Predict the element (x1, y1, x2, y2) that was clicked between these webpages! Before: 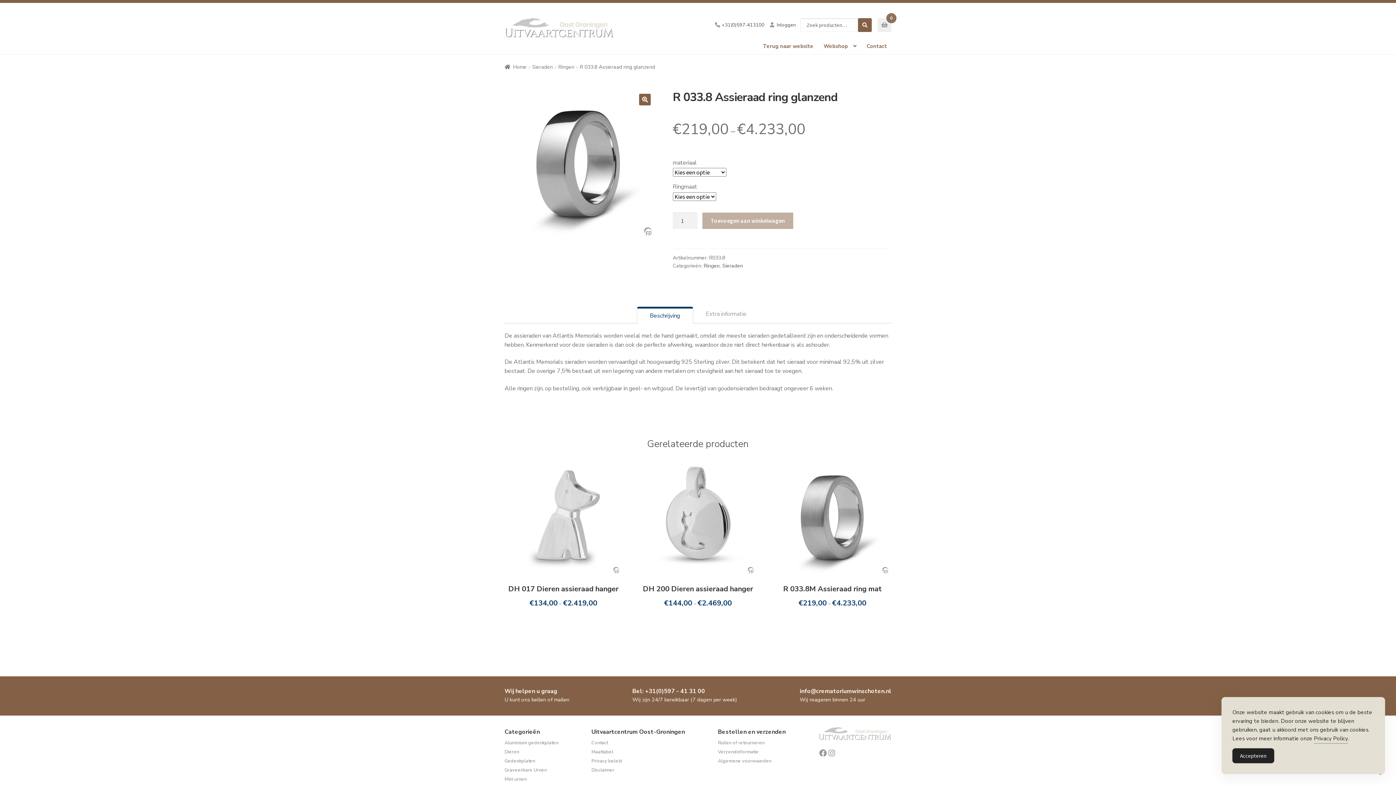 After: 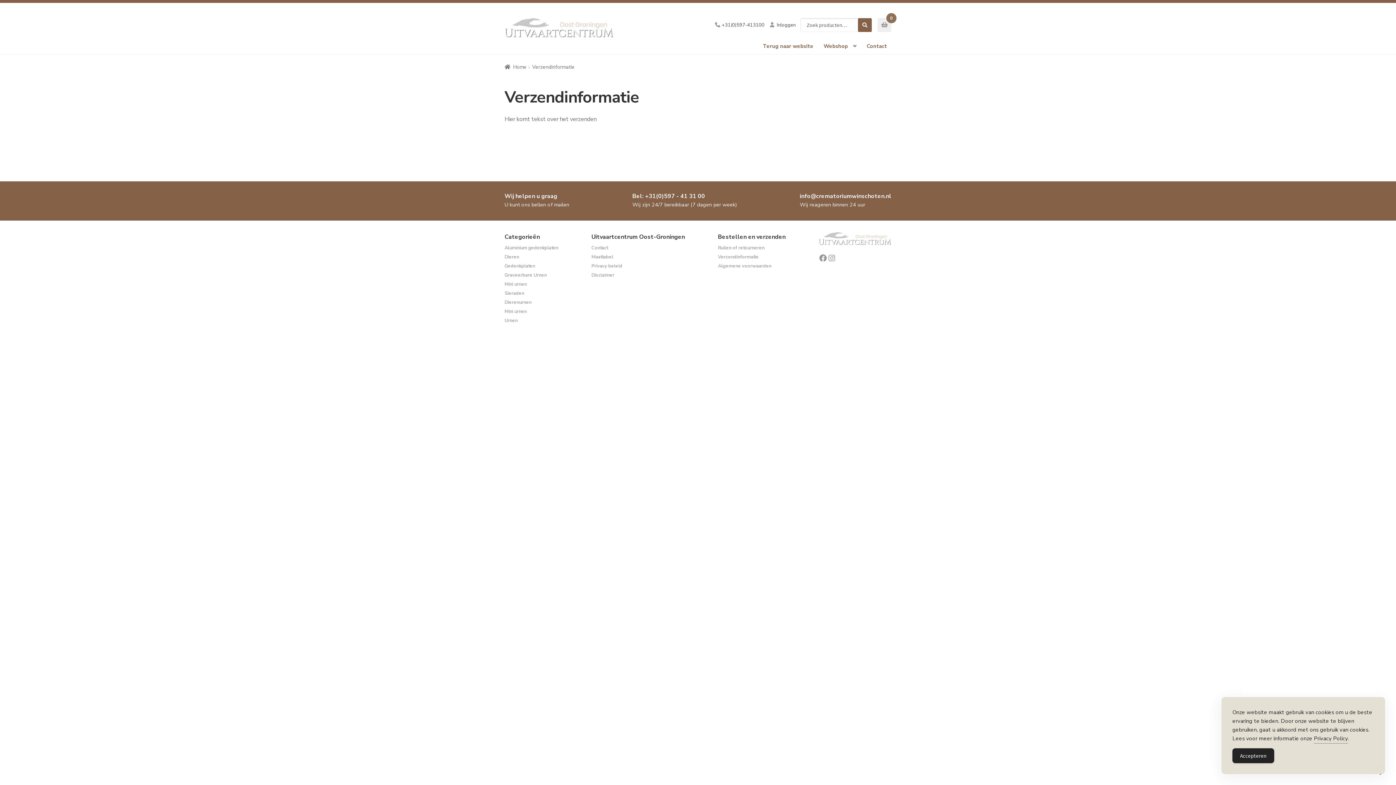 Action: bbox: (718, 749, 758, 755) label: Verzendinformatie